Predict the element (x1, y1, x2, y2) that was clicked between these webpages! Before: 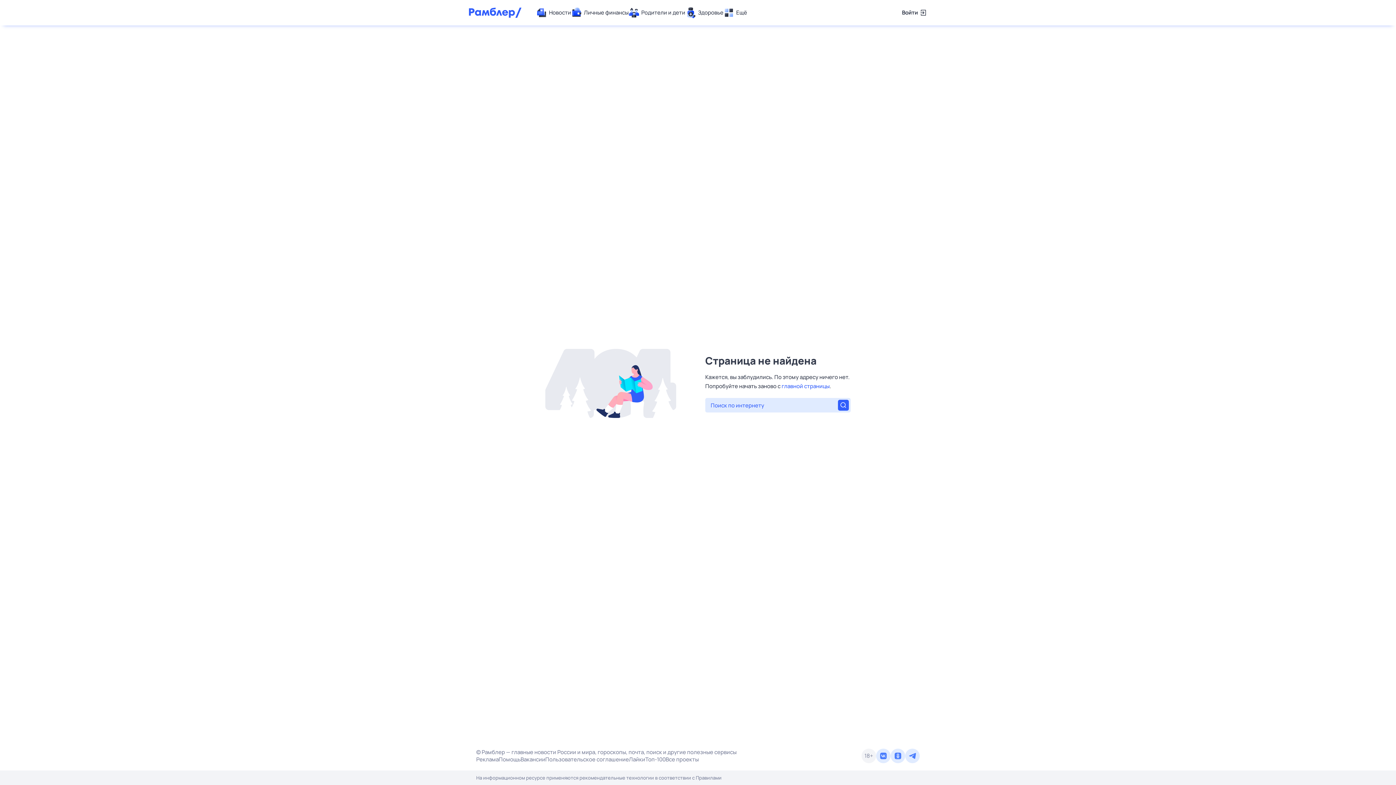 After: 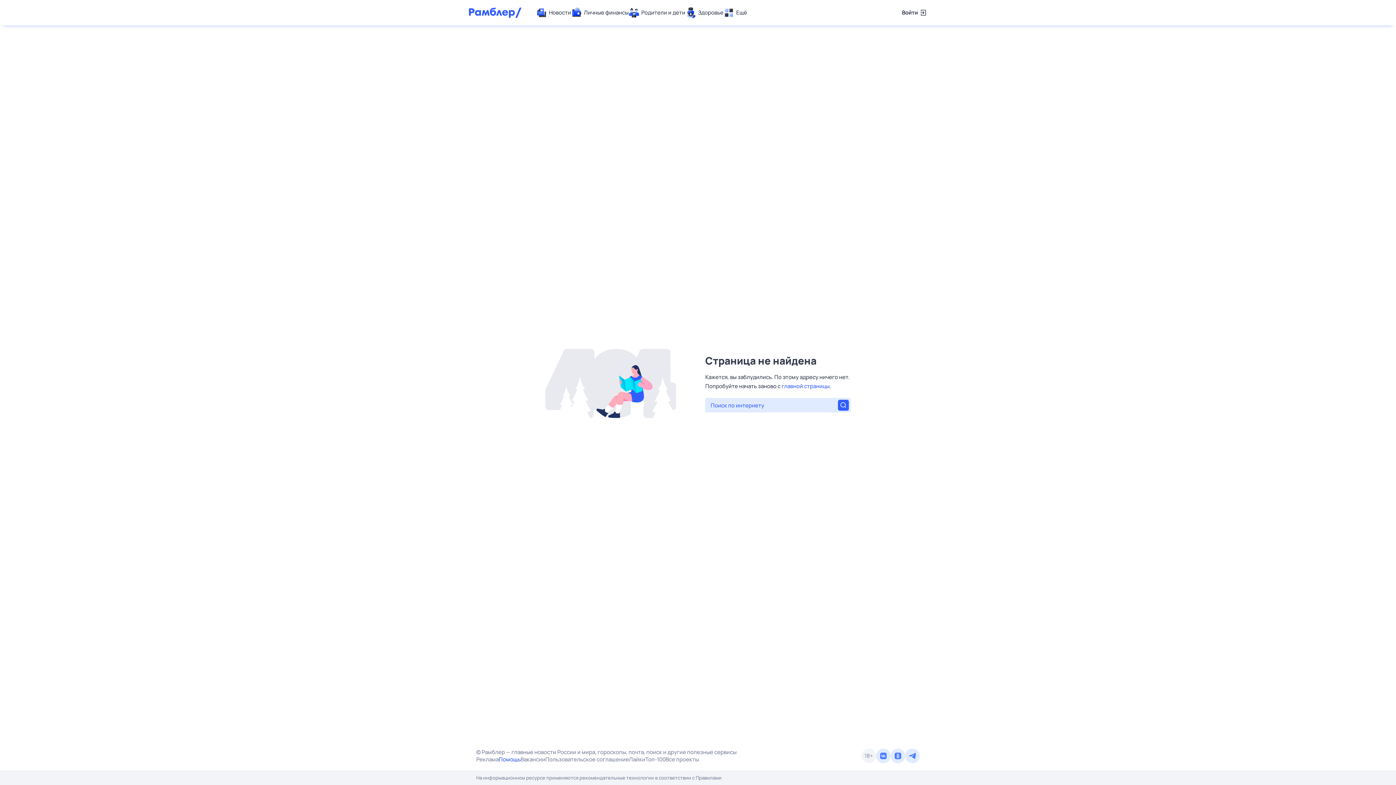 Action: label: Помощь bbox: (498, 756, 520, 763)